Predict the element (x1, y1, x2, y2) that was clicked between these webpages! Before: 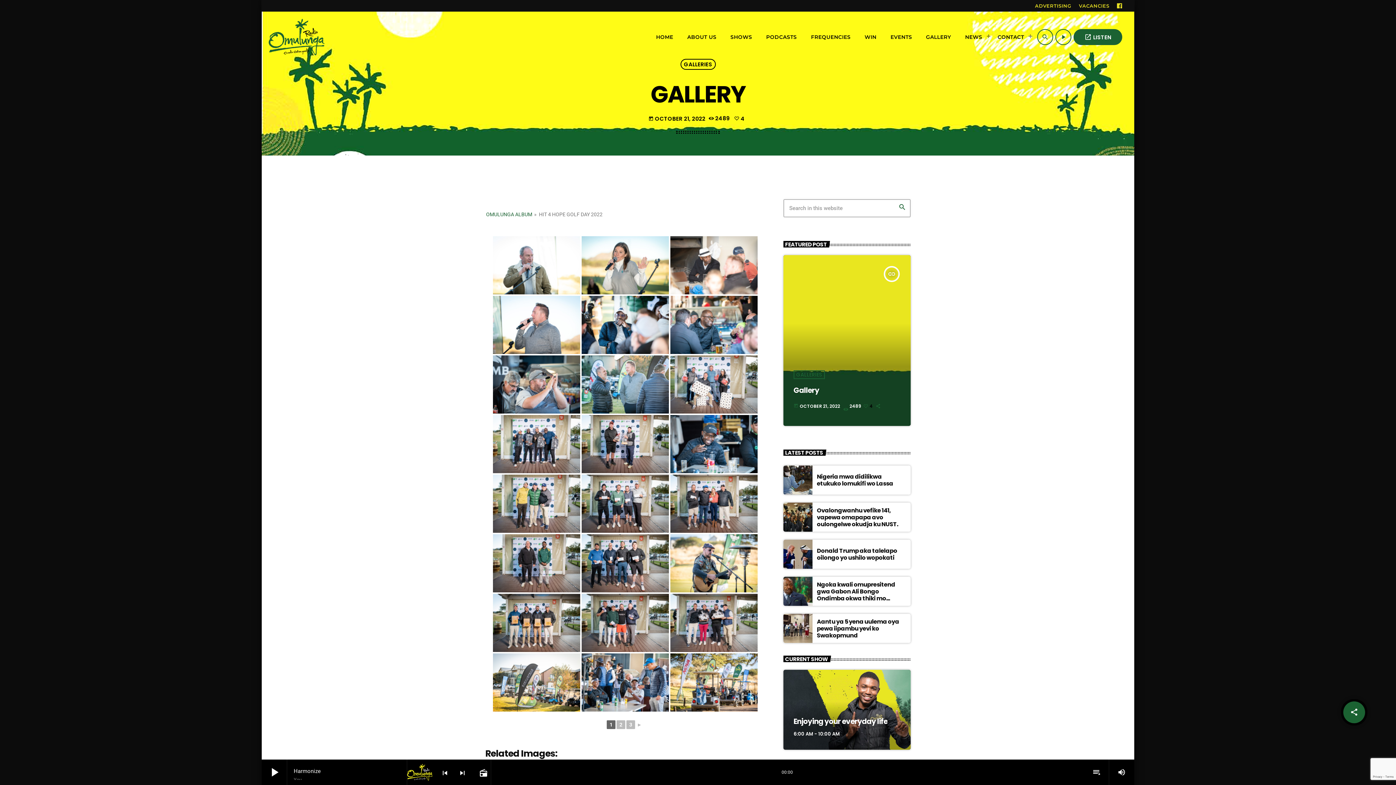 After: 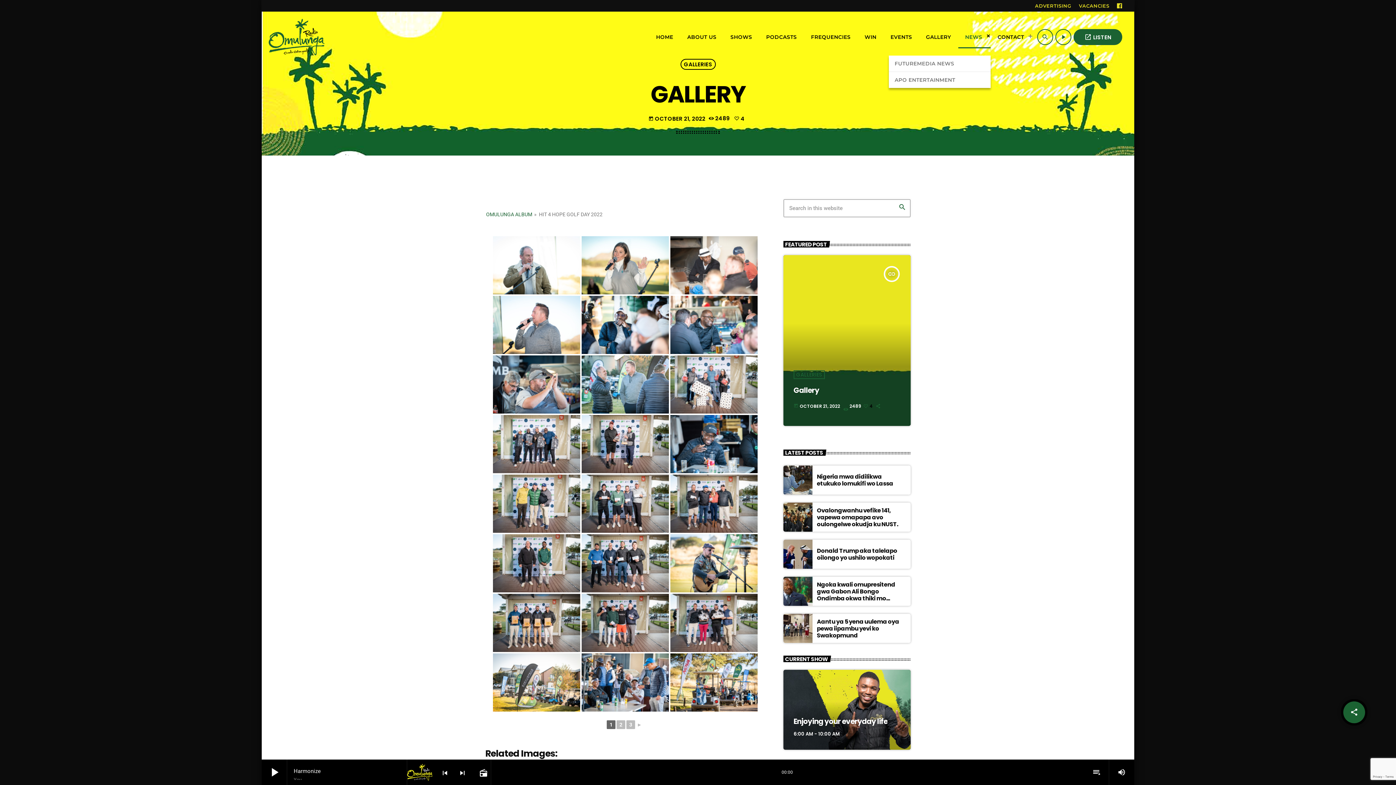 Action: label: NEWS bbox: (958, 25, 990, 48)